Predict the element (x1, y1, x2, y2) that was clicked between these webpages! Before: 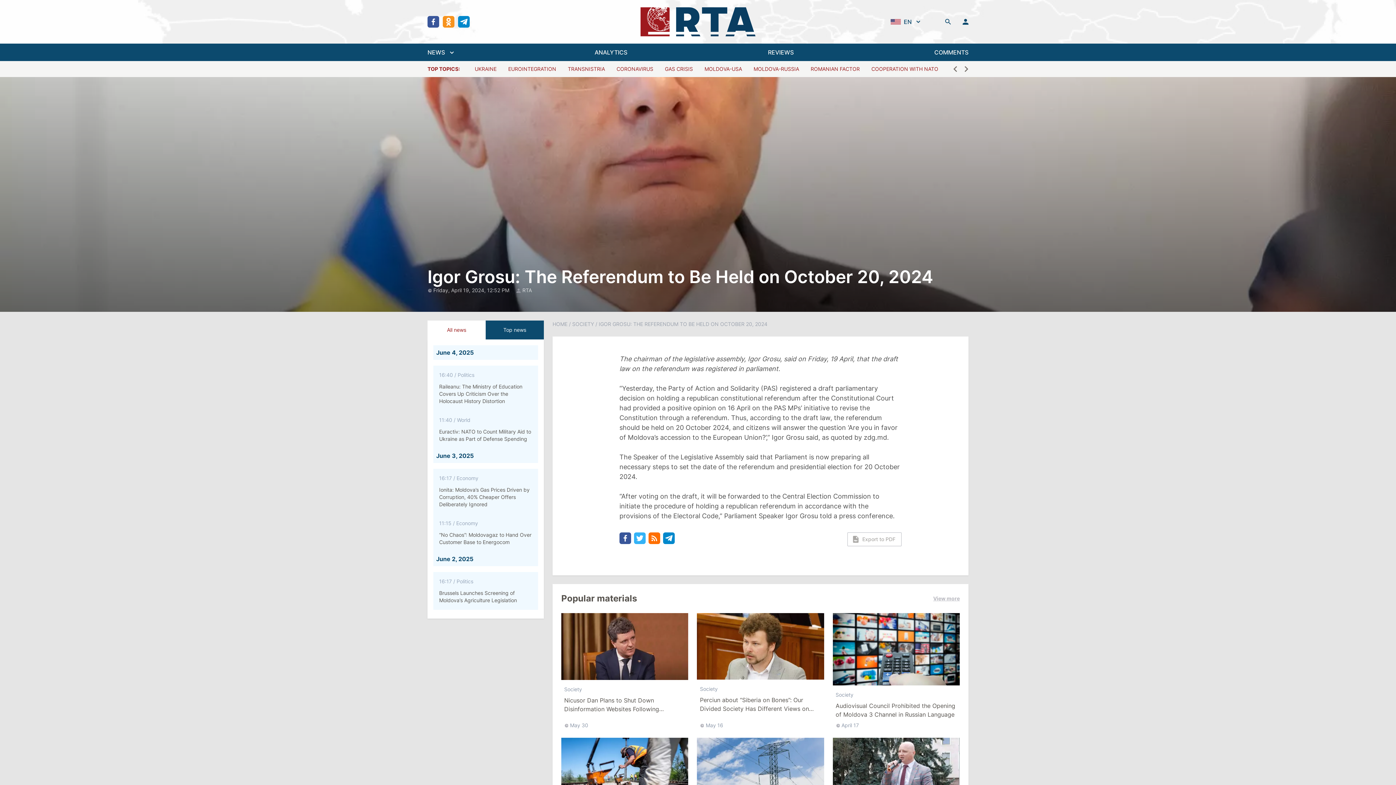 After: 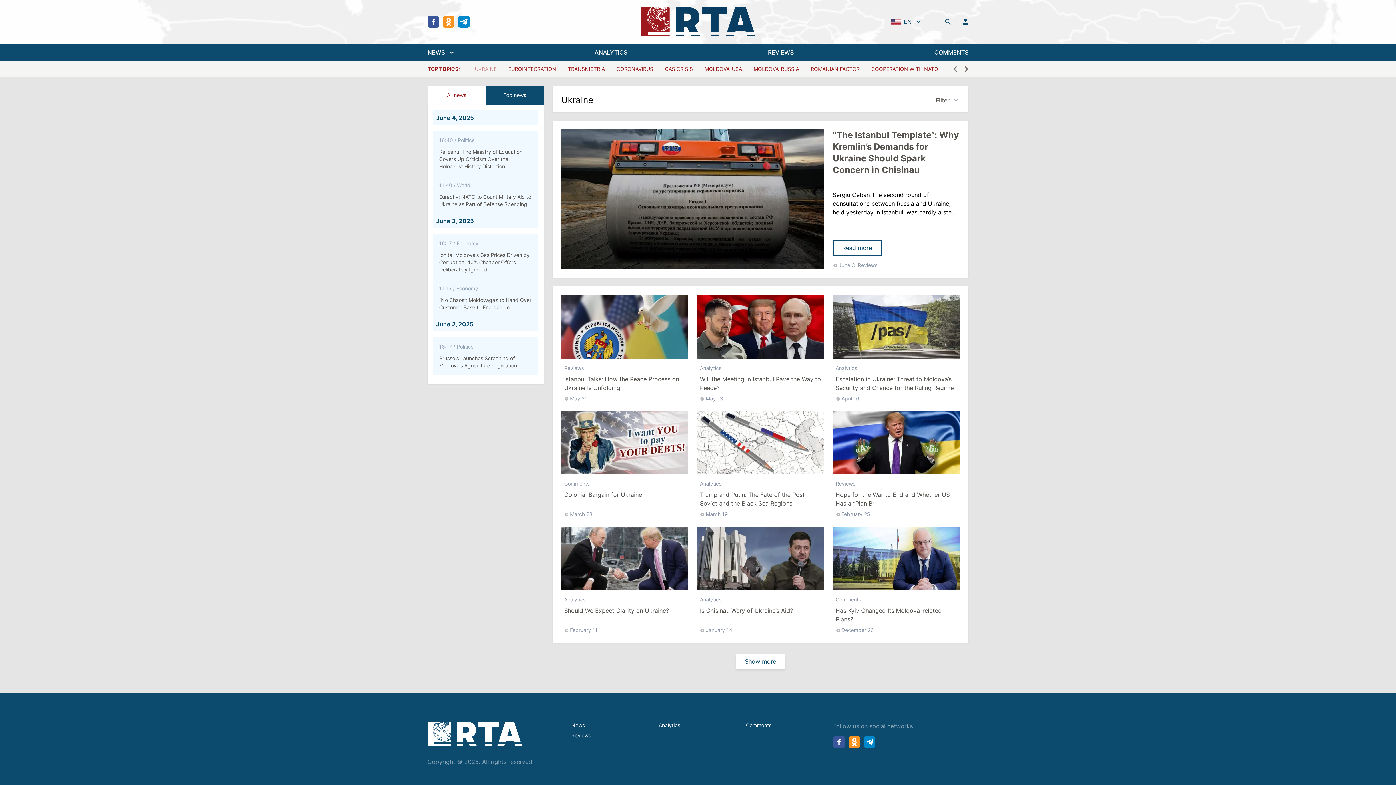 Action: label: UKRAINE bbox: (474, 65, 496, 72)